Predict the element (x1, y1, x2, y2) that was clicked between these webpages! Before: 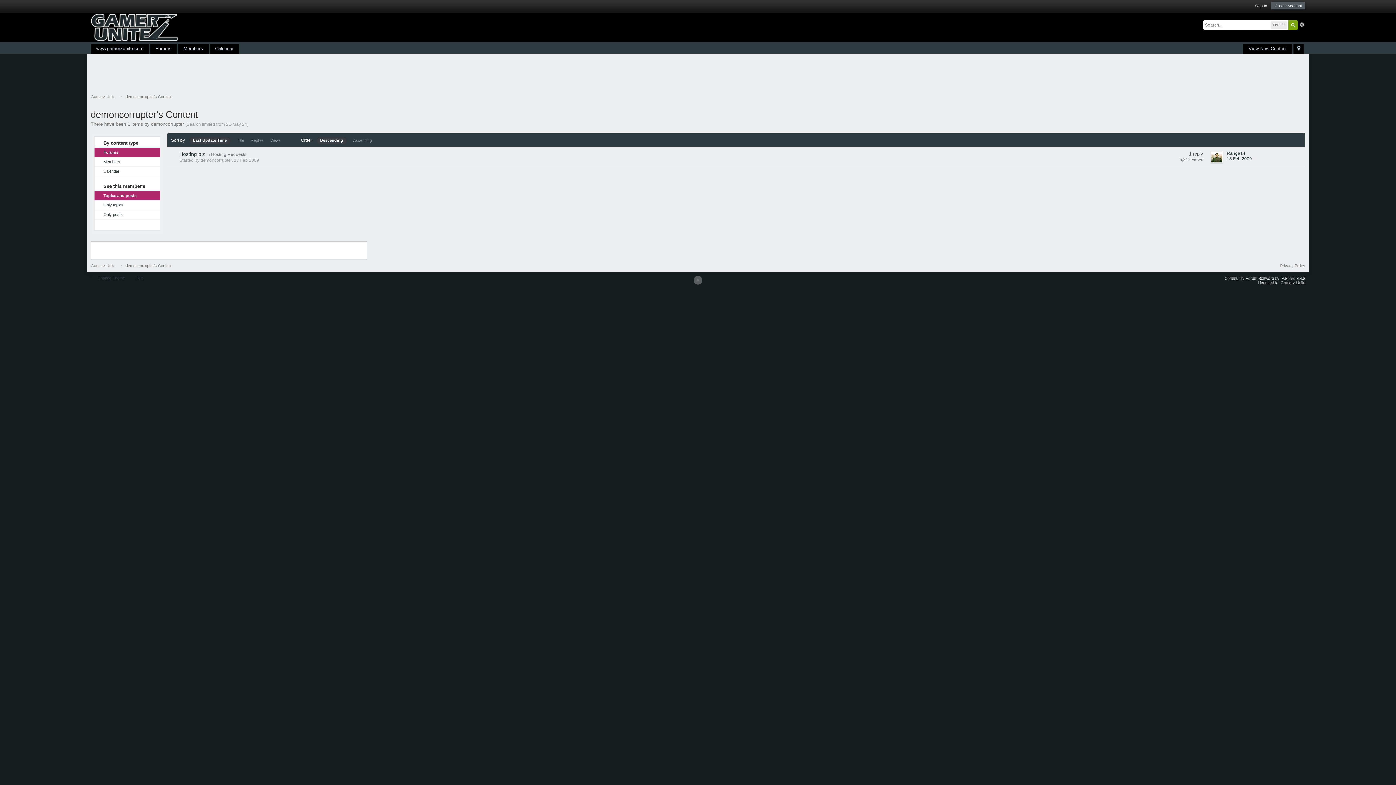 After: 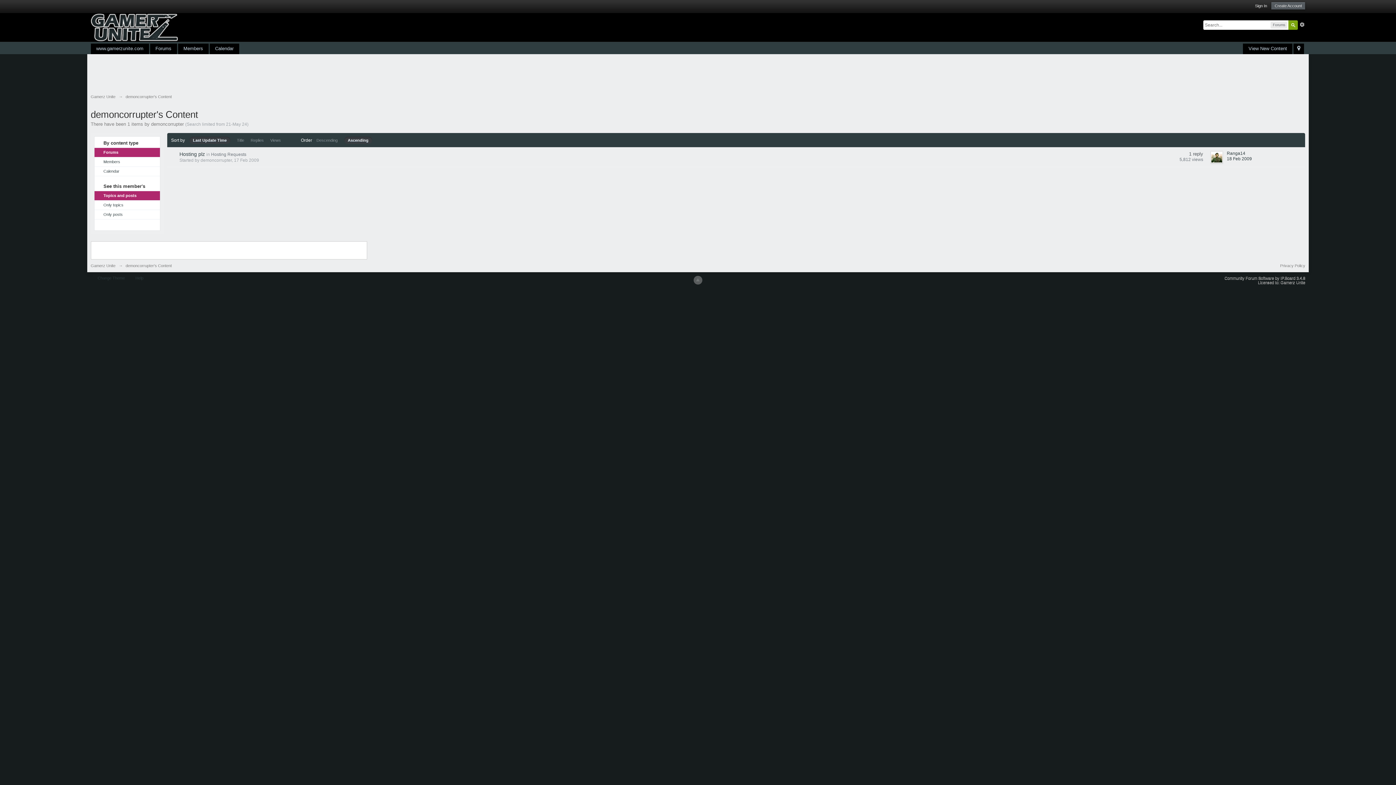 Action: bbox: (353, 138, 371, 142) label: Ascending